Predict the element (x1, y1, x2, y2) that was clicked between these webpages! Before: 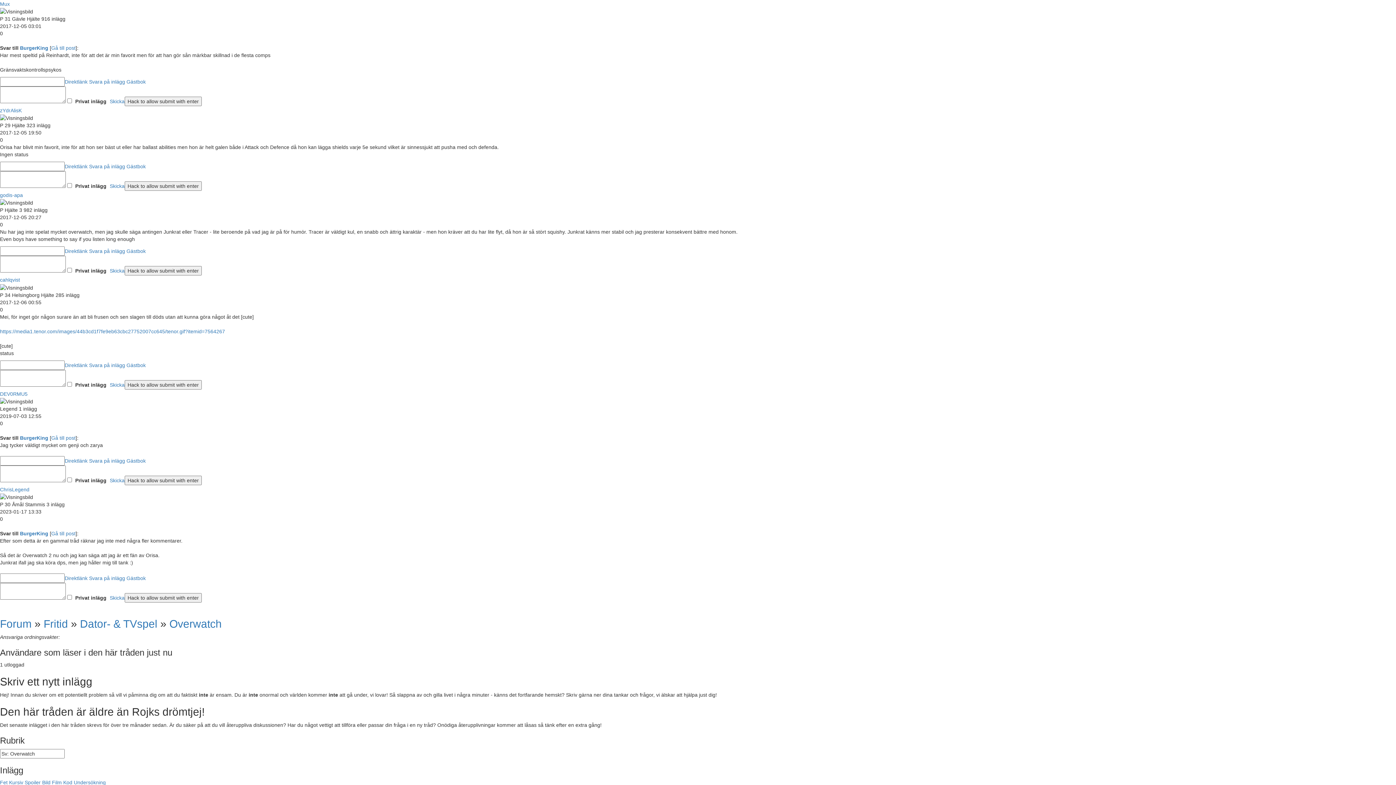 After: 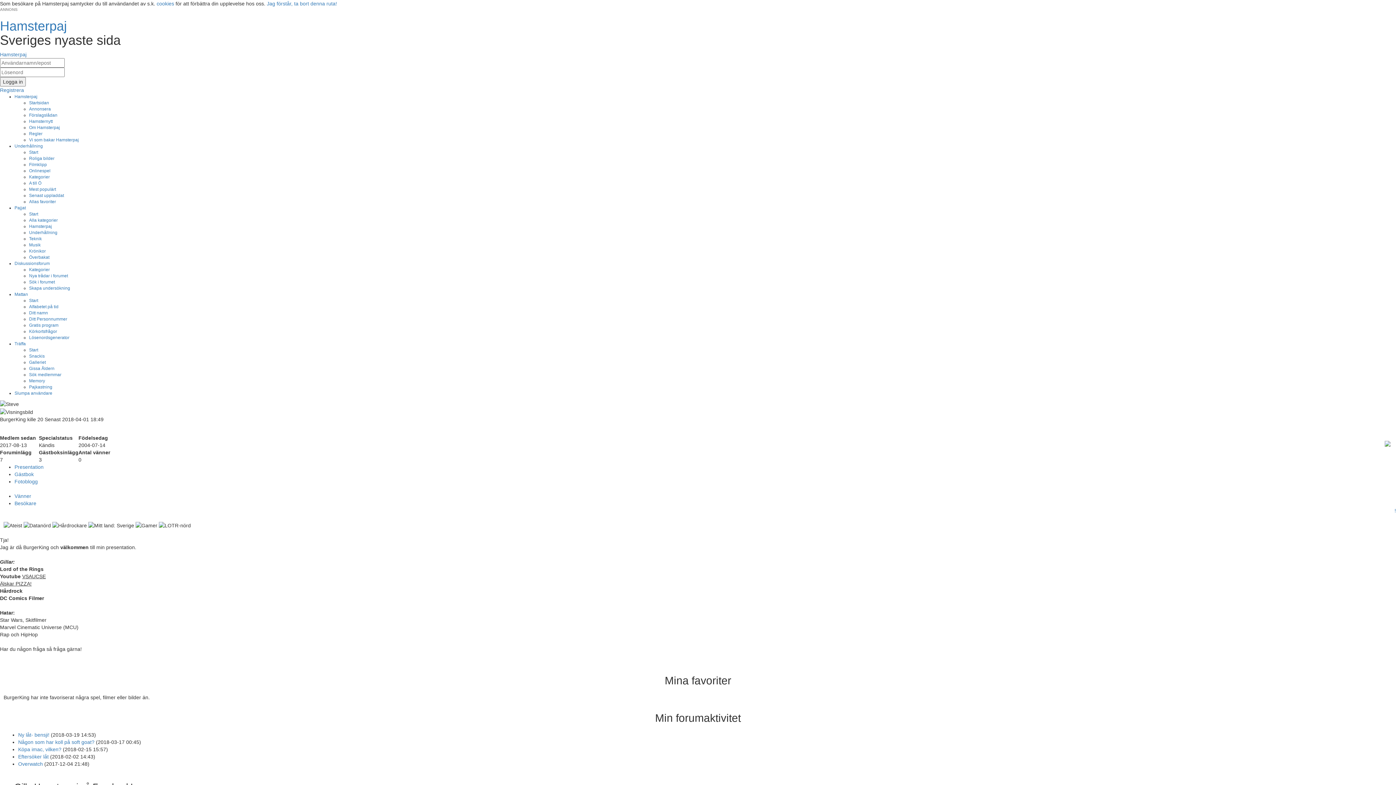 Action: bbox: (20, 531, 48, 536) label: BurgerKing